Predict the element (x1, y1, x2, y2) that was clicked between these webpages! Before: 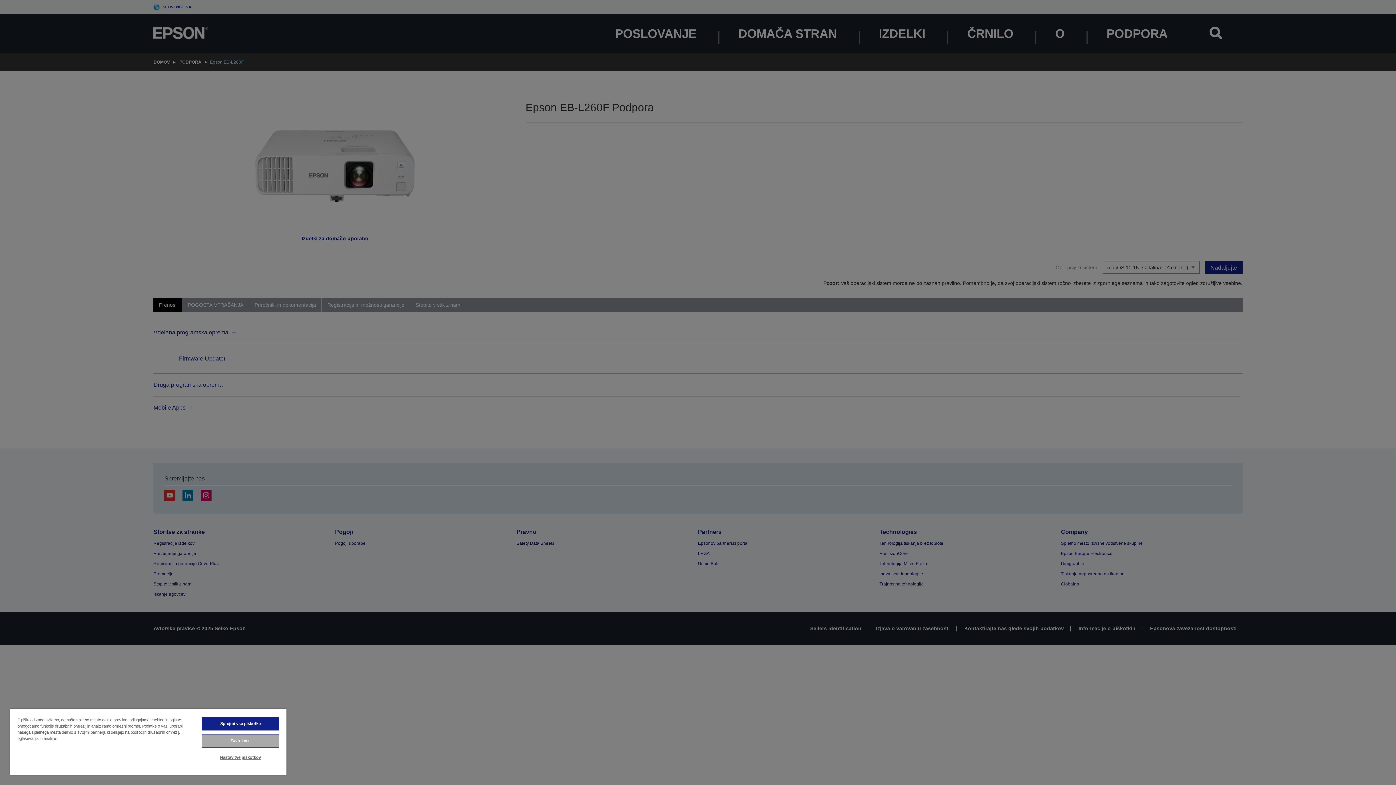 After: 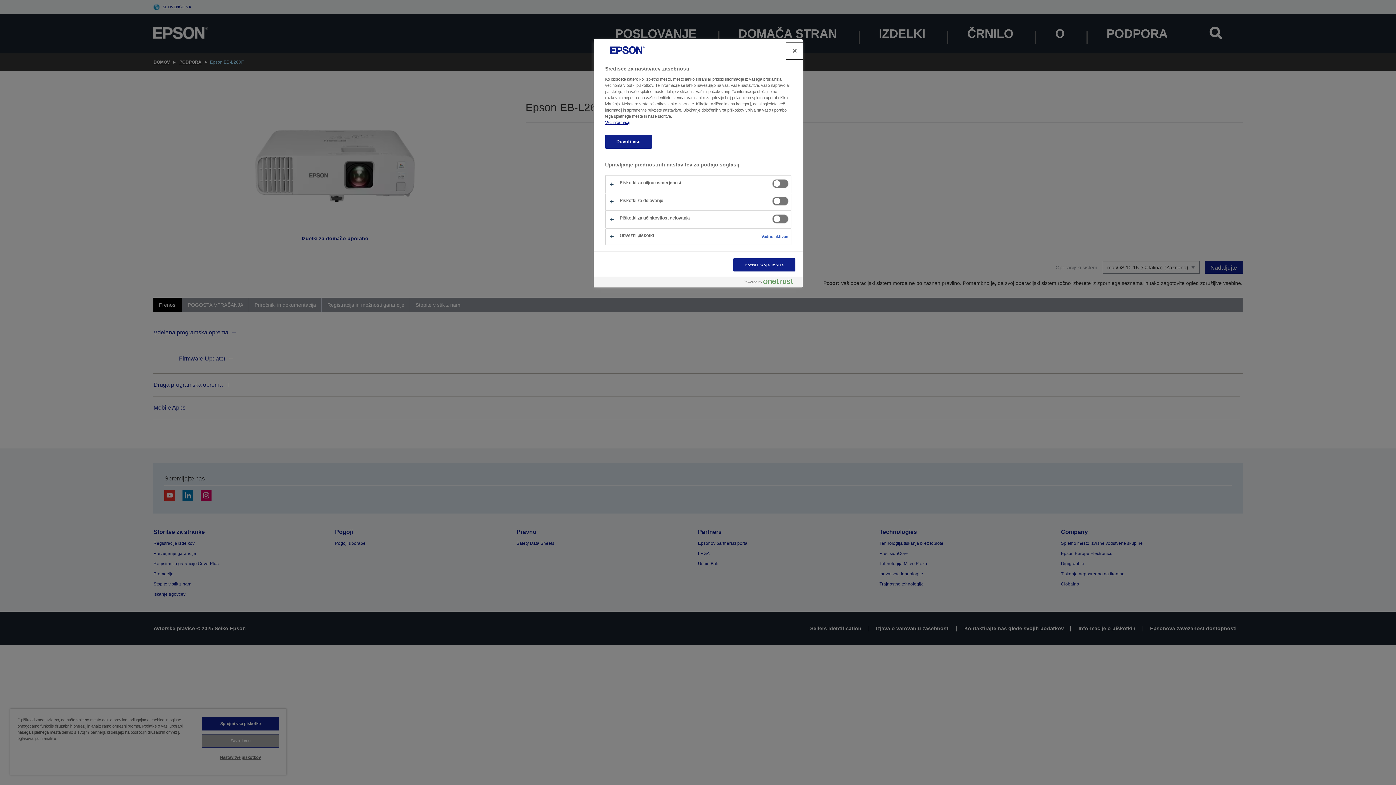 Action: label: Nastavitve piškotkov bbox: (201, 751, 279, 764)